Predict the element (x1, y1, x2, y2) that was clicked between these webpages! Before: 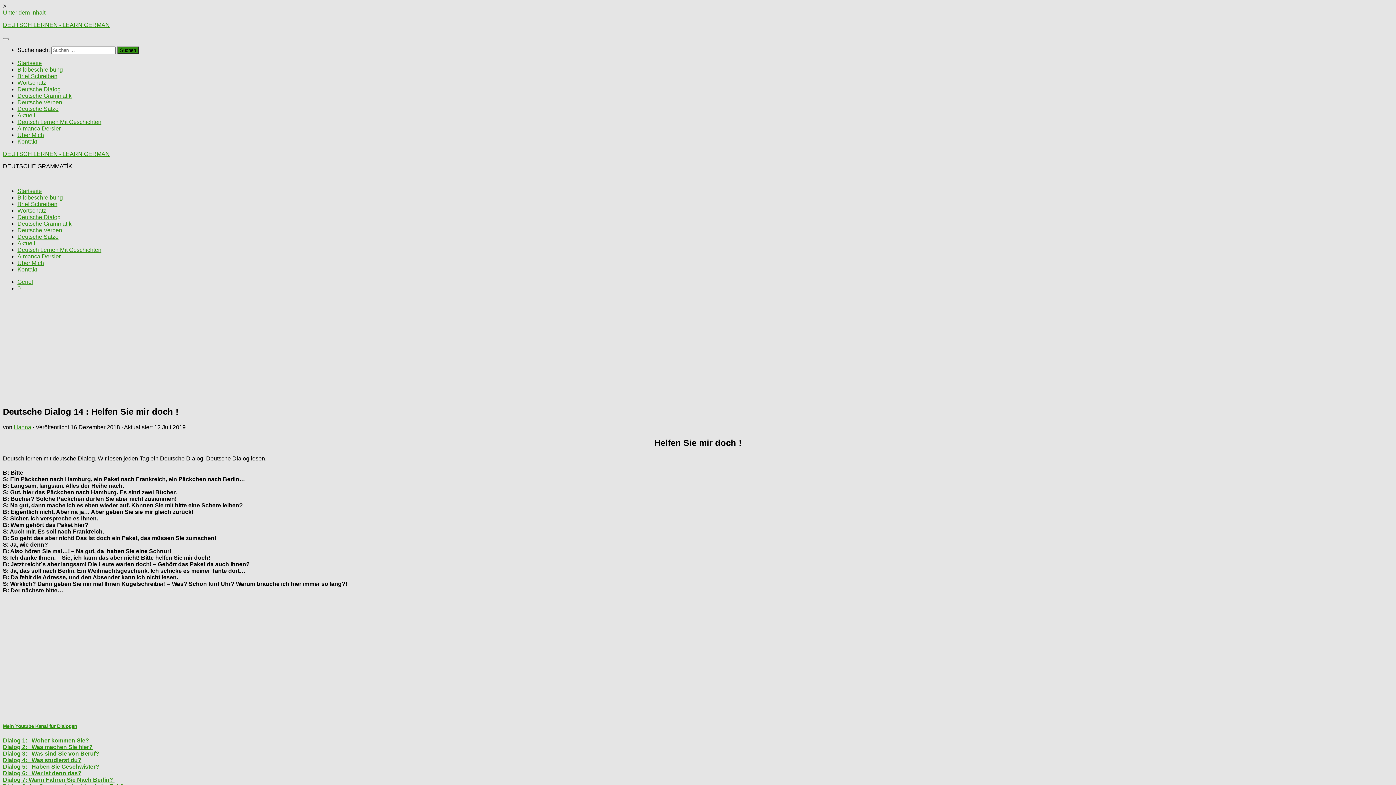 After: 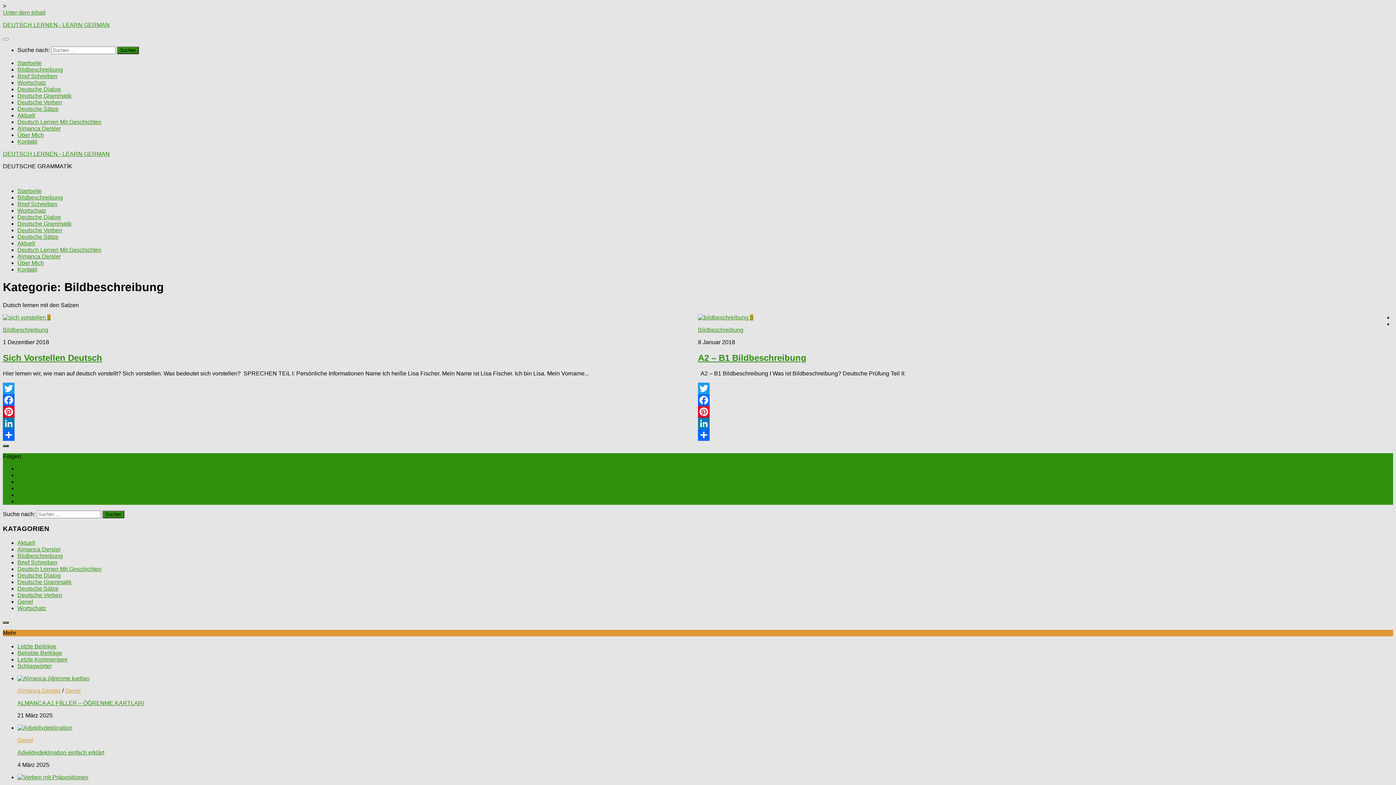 Action: label: Bildbeschreibung bbox: (17, 194, 62, 200)